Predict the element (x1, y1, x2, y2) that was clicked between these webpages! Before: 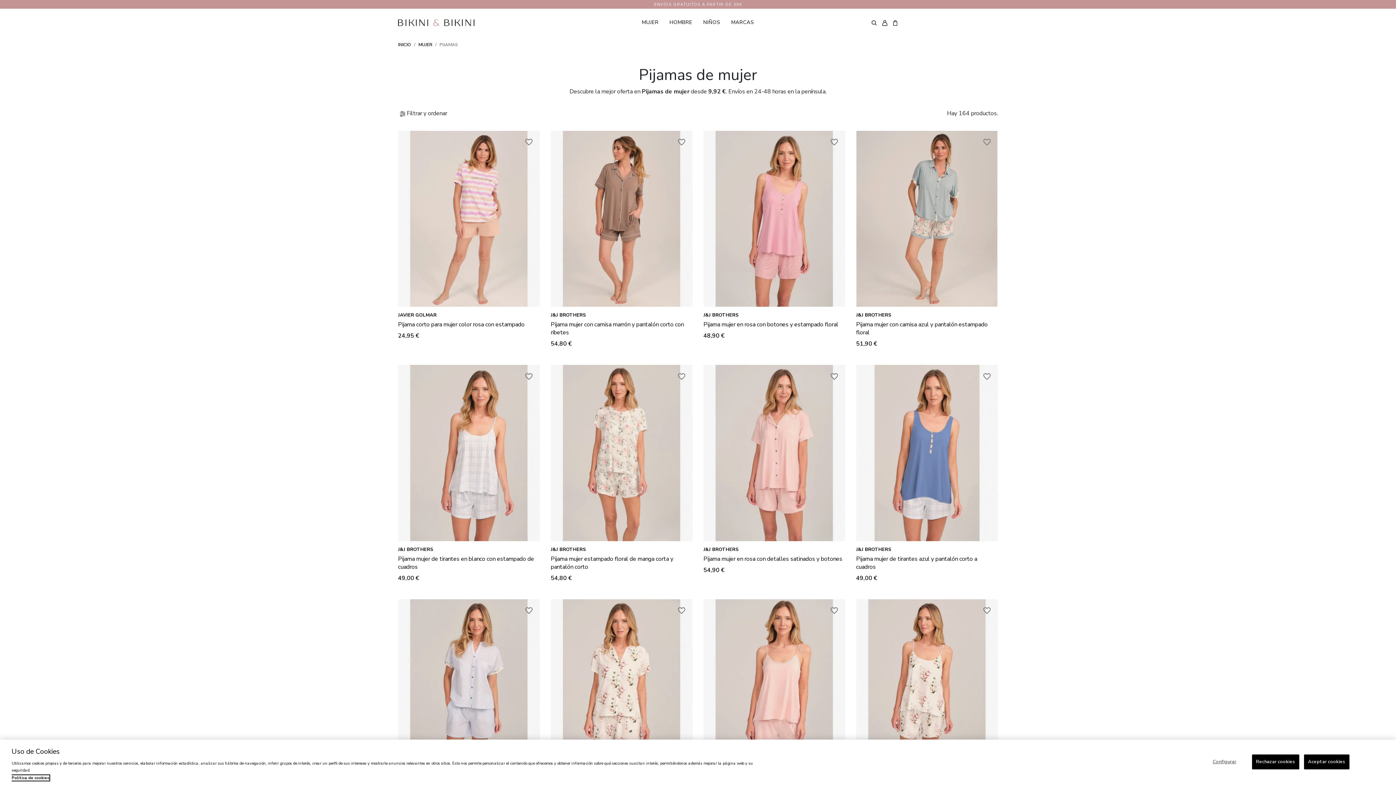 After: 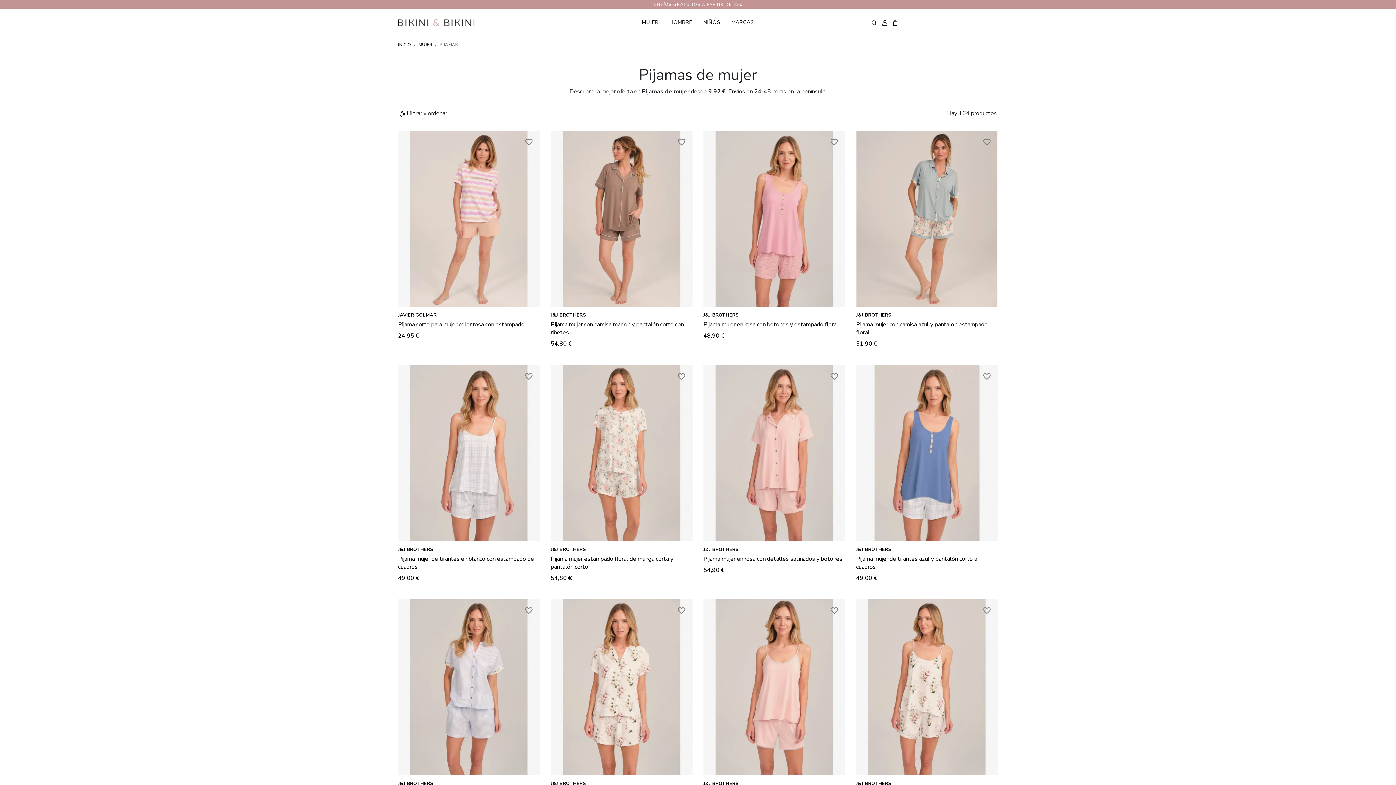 Action: label: Rechazar cookies bbox: (1252, 754, 1299, 769)